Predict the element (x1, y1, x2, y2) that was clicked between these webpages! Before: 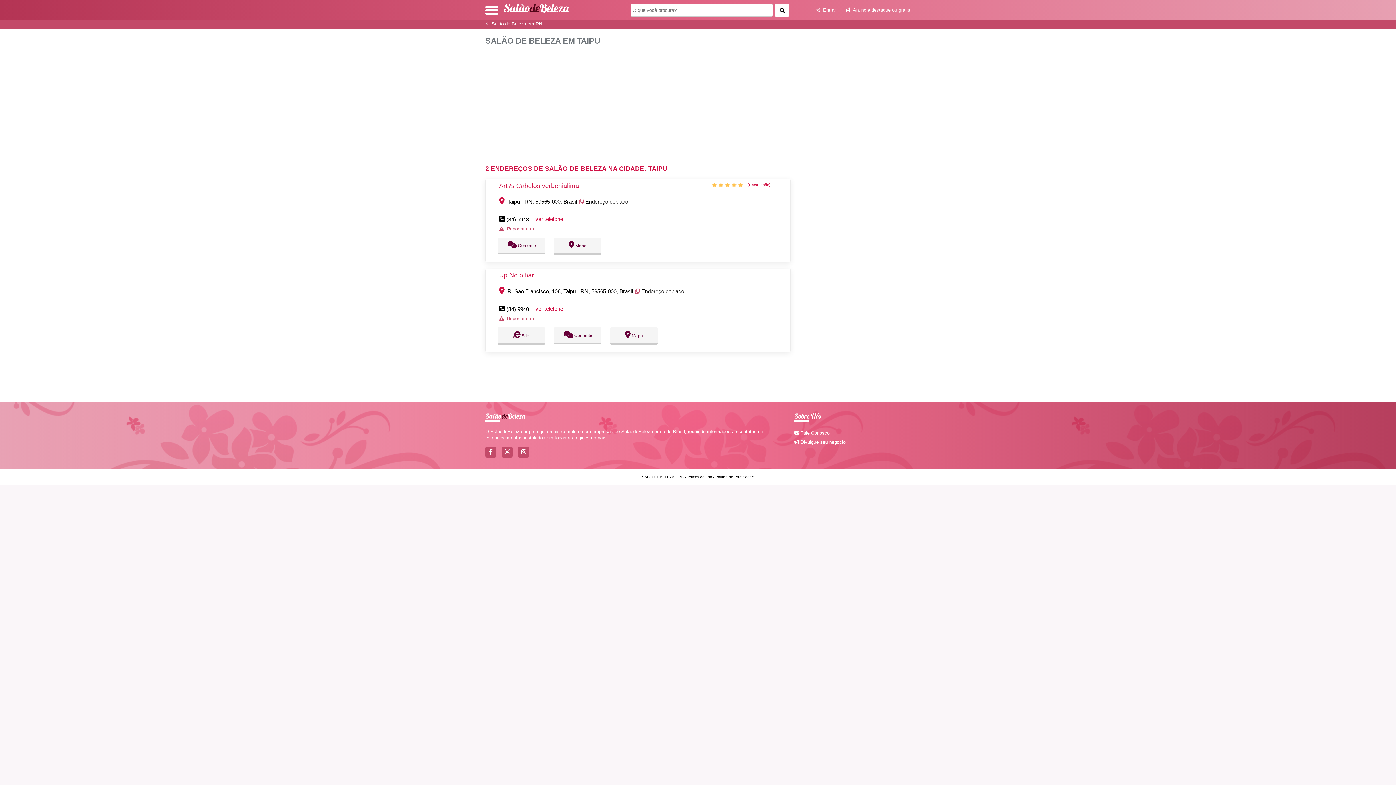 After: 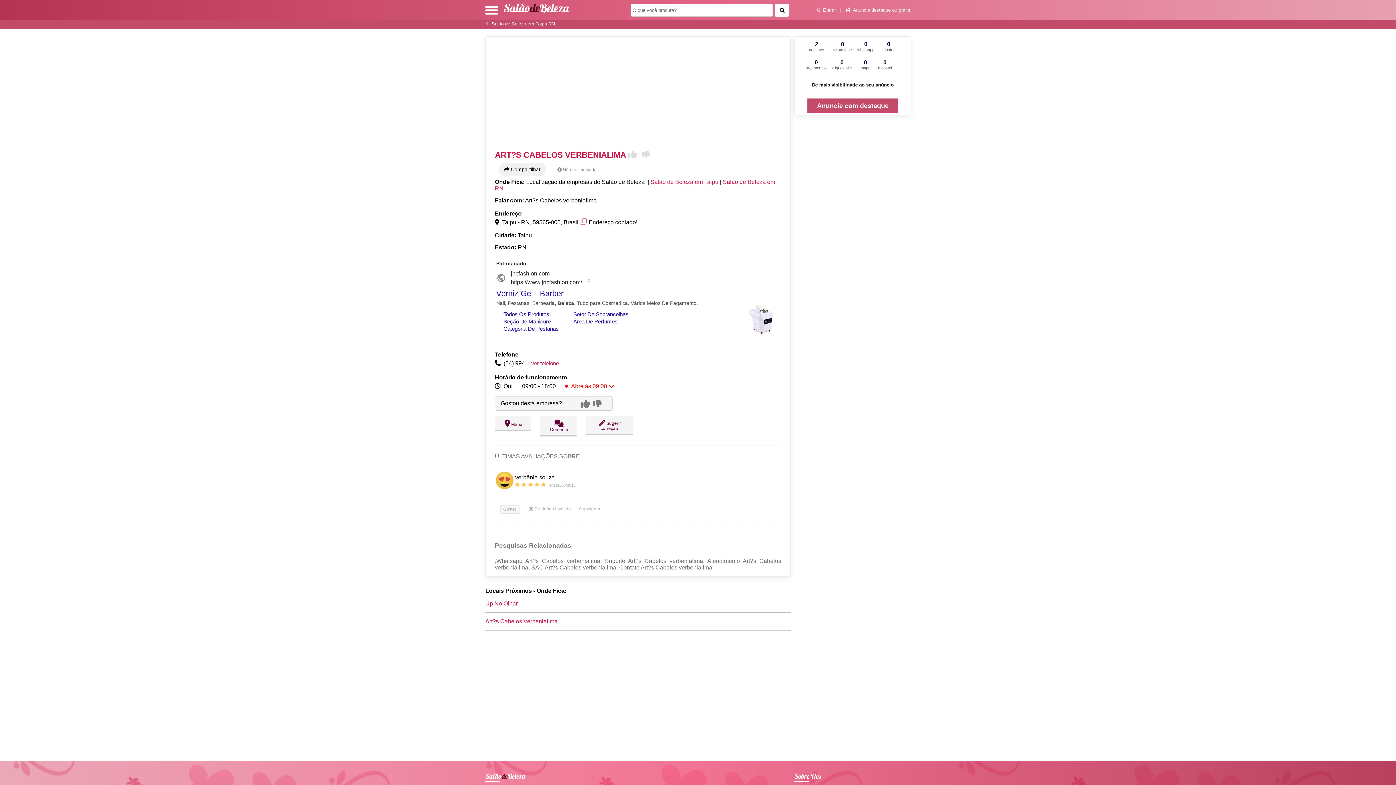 Action: label: Art?s Cabelos verbenialima bbox: (499, 182, 579, 189)